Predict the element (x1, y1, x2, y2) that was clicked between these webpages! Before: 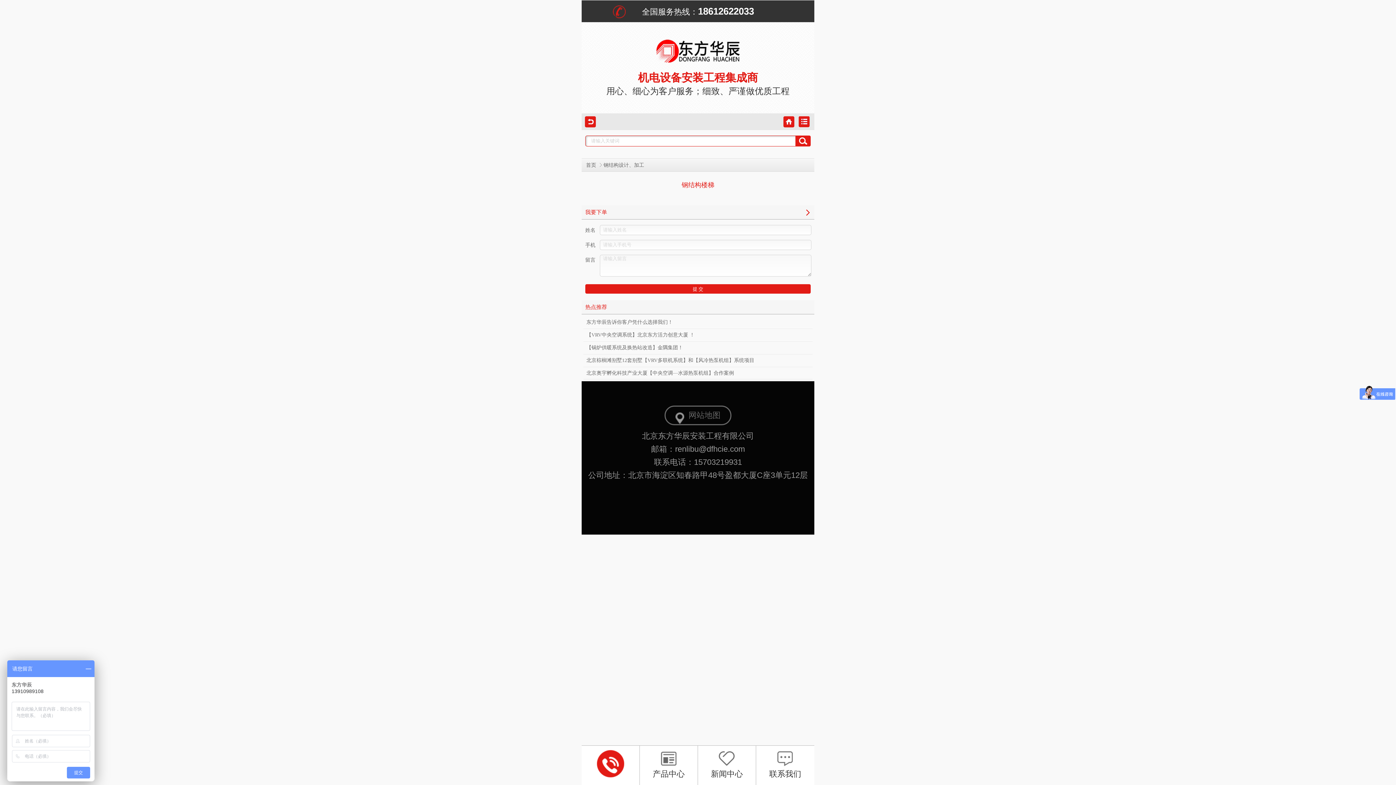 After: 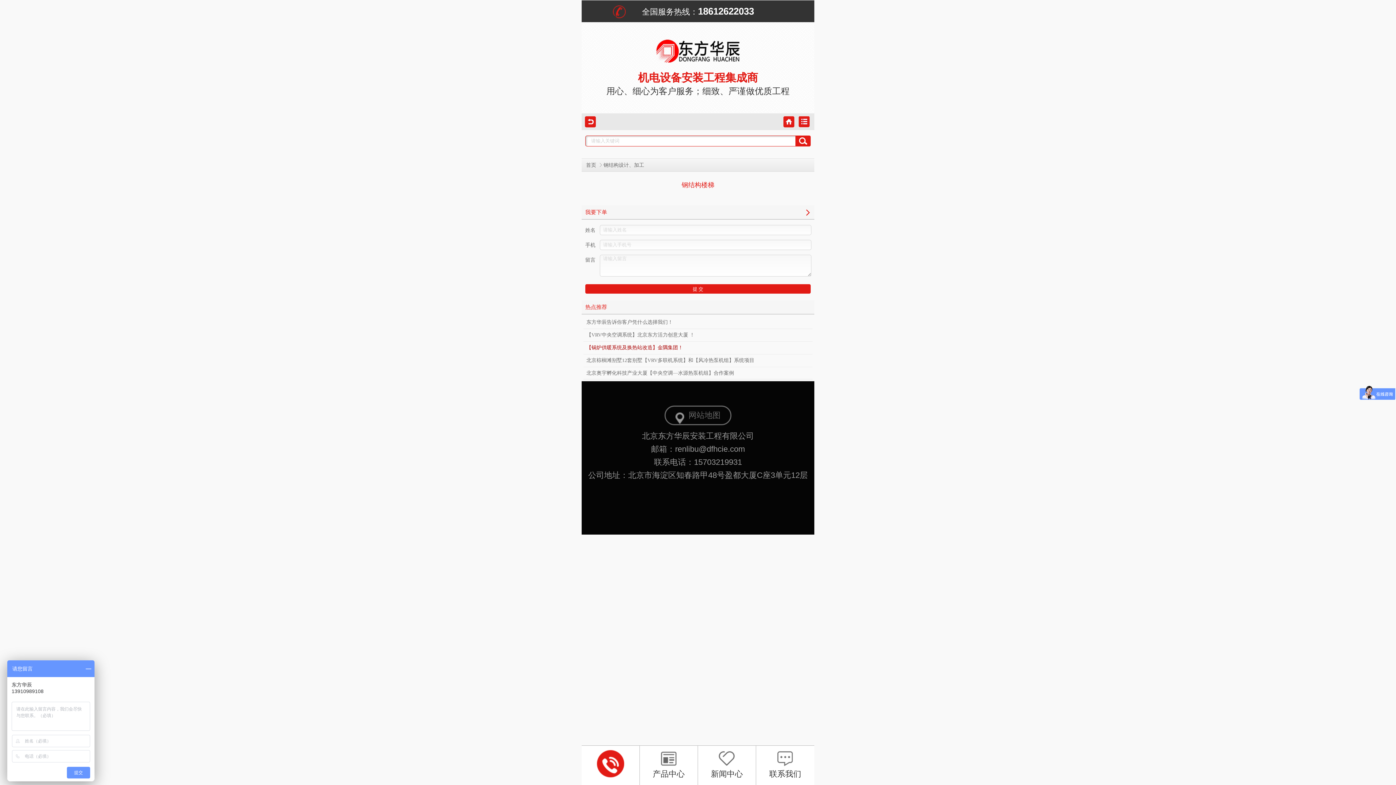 Action: label: 【锅炉供暖系统及换热站改造】金隅集团！ bbox: (583, 341, 812, 354)